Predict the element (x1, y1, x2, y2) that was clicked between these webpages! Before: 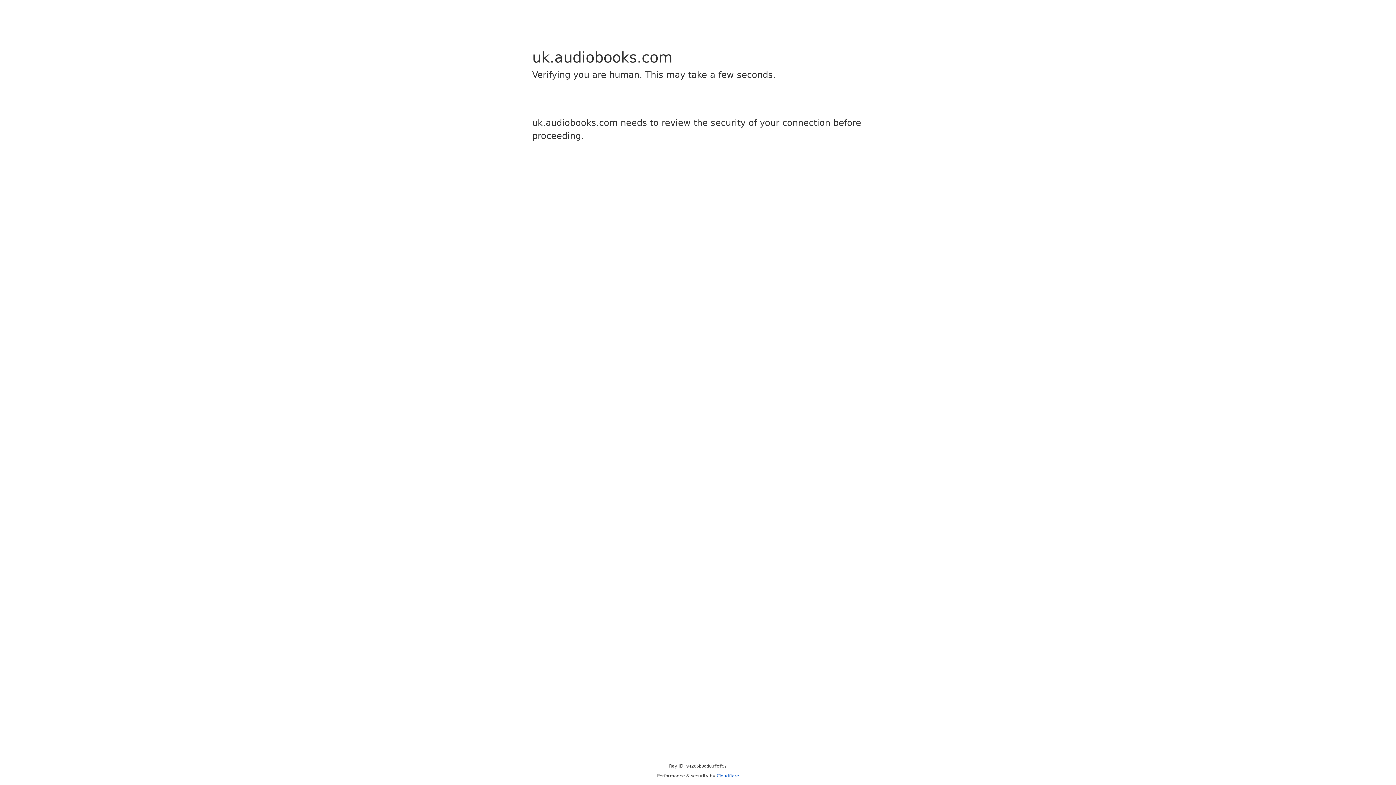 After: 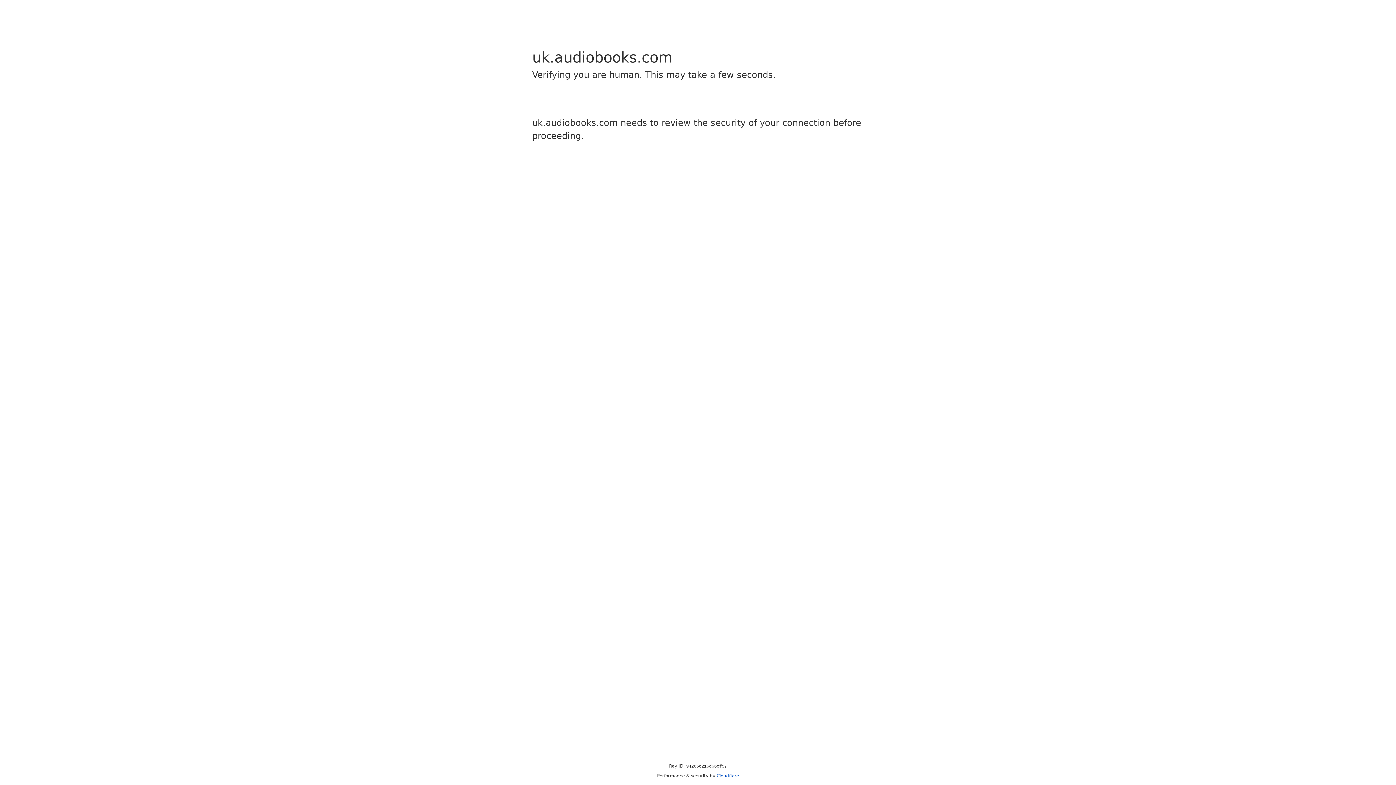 Action: label: Cloudflare bbox: (716, 773, 739, 778)